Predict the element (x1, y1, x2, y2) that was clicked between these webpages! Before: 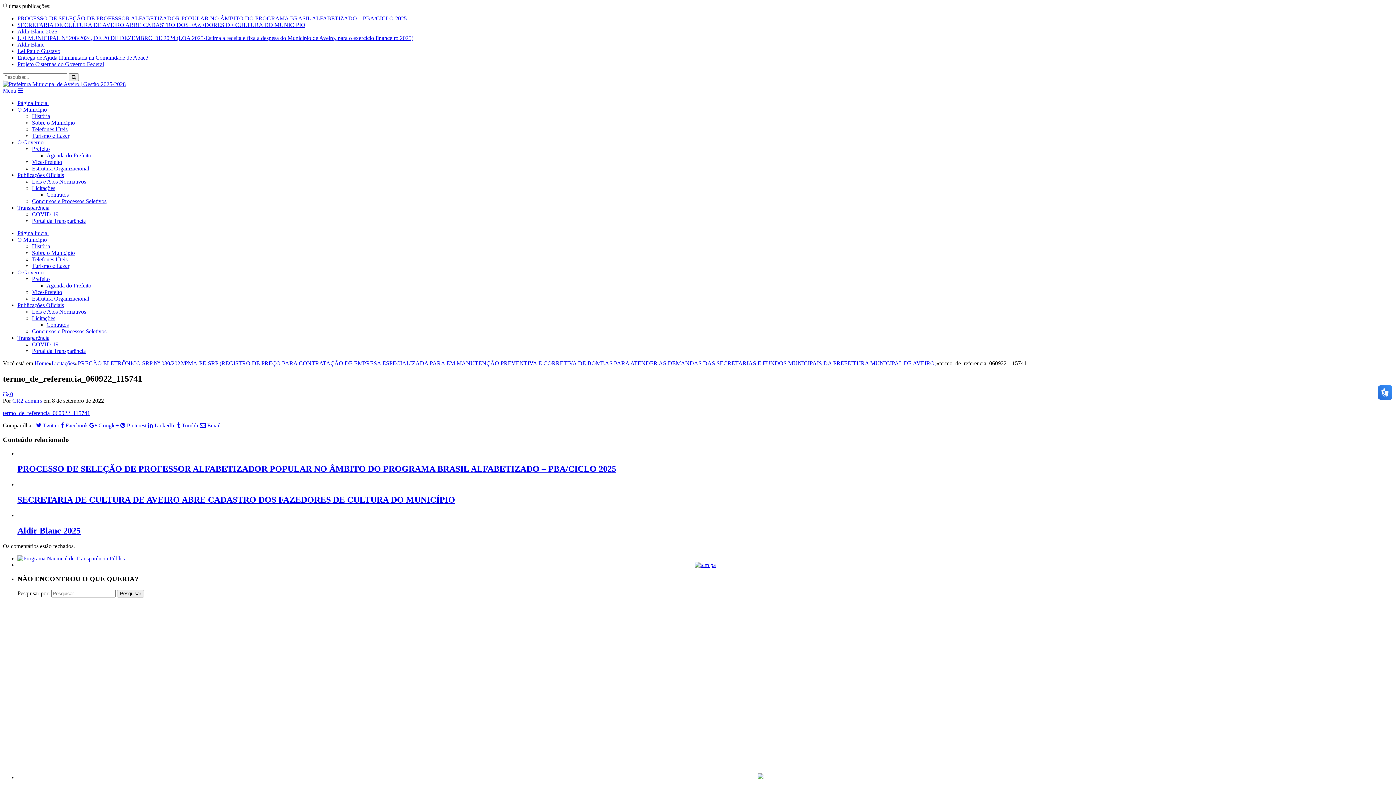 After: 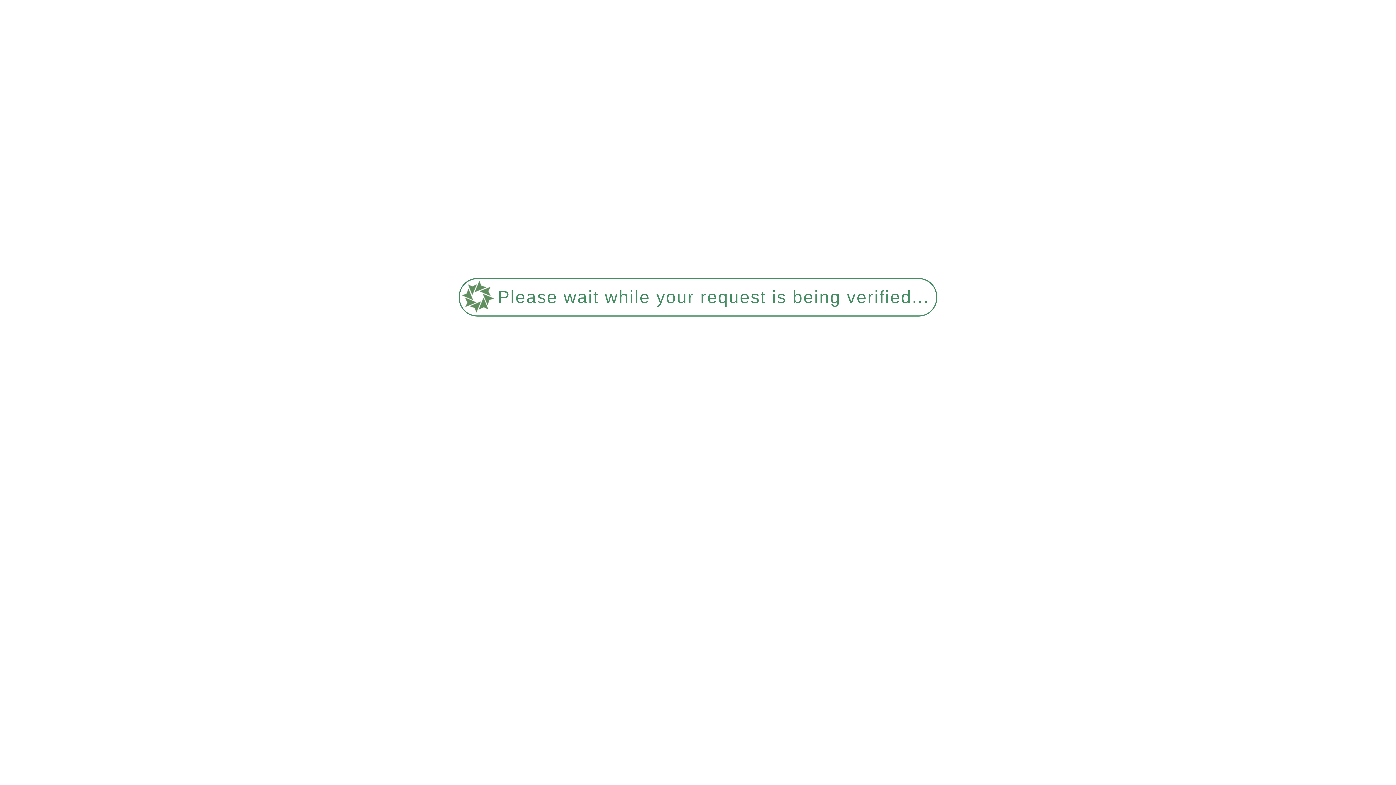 Action: bbox: (17, 334, 49, 341) label: Transparência